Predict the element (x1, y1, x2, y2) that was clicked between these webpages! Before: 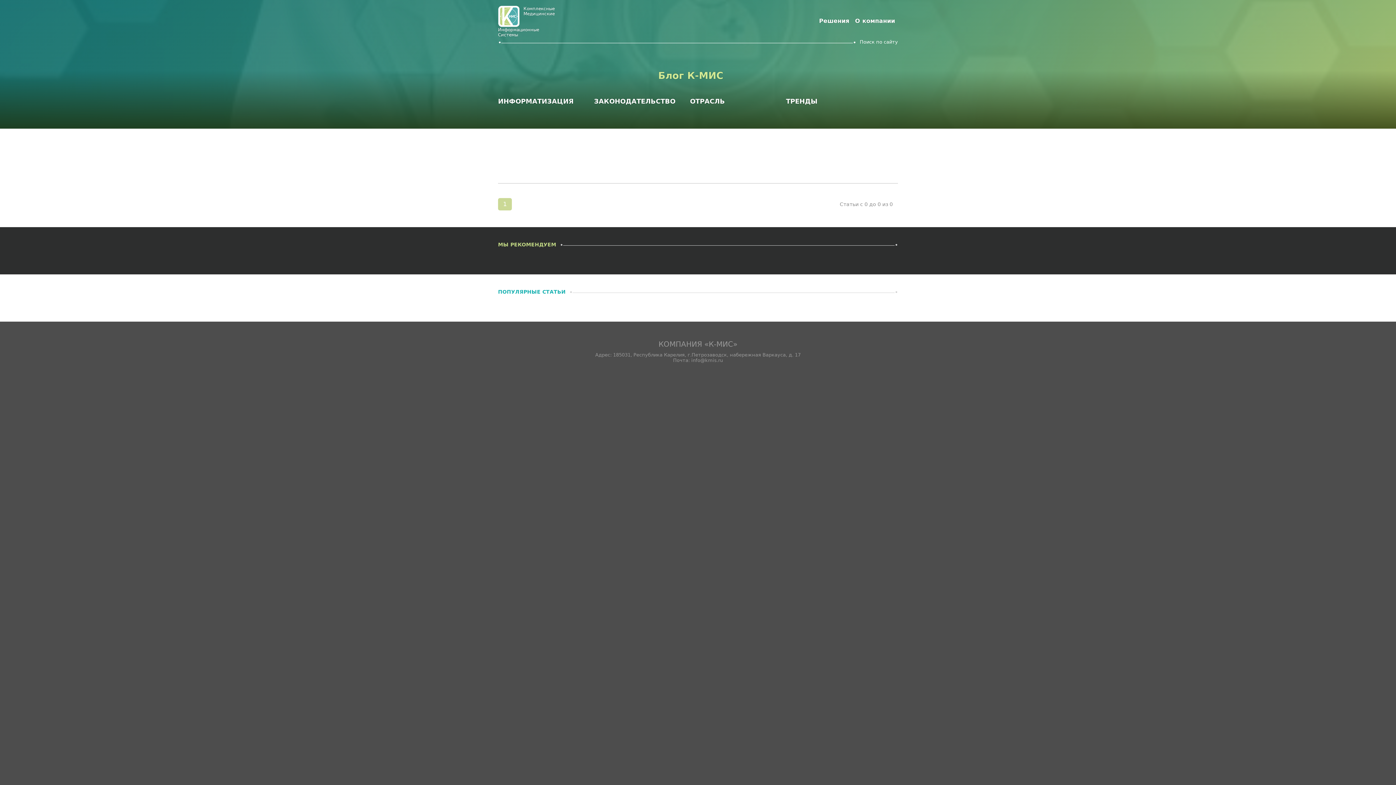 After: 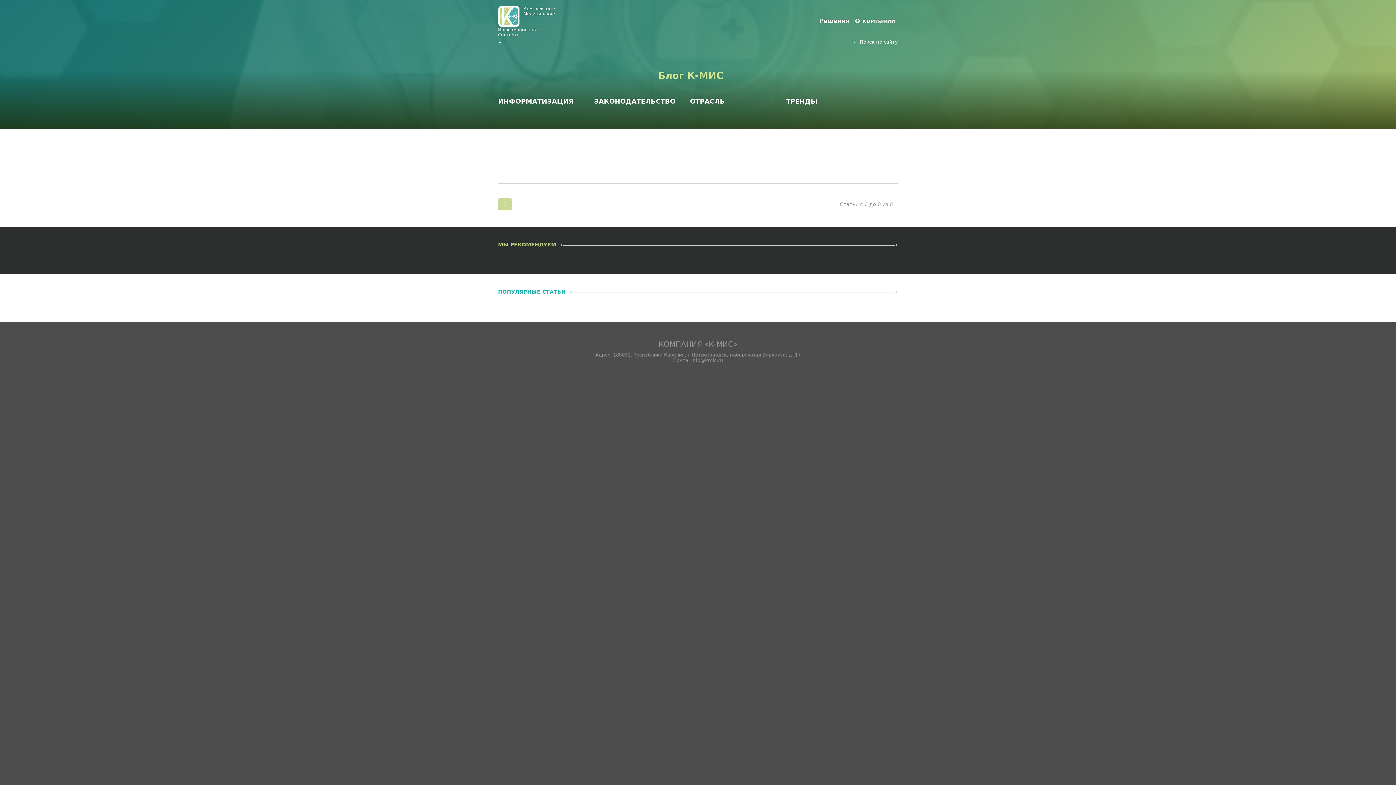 Action: bbox: (691, 357, 723, 363) label: info@kmis.ru